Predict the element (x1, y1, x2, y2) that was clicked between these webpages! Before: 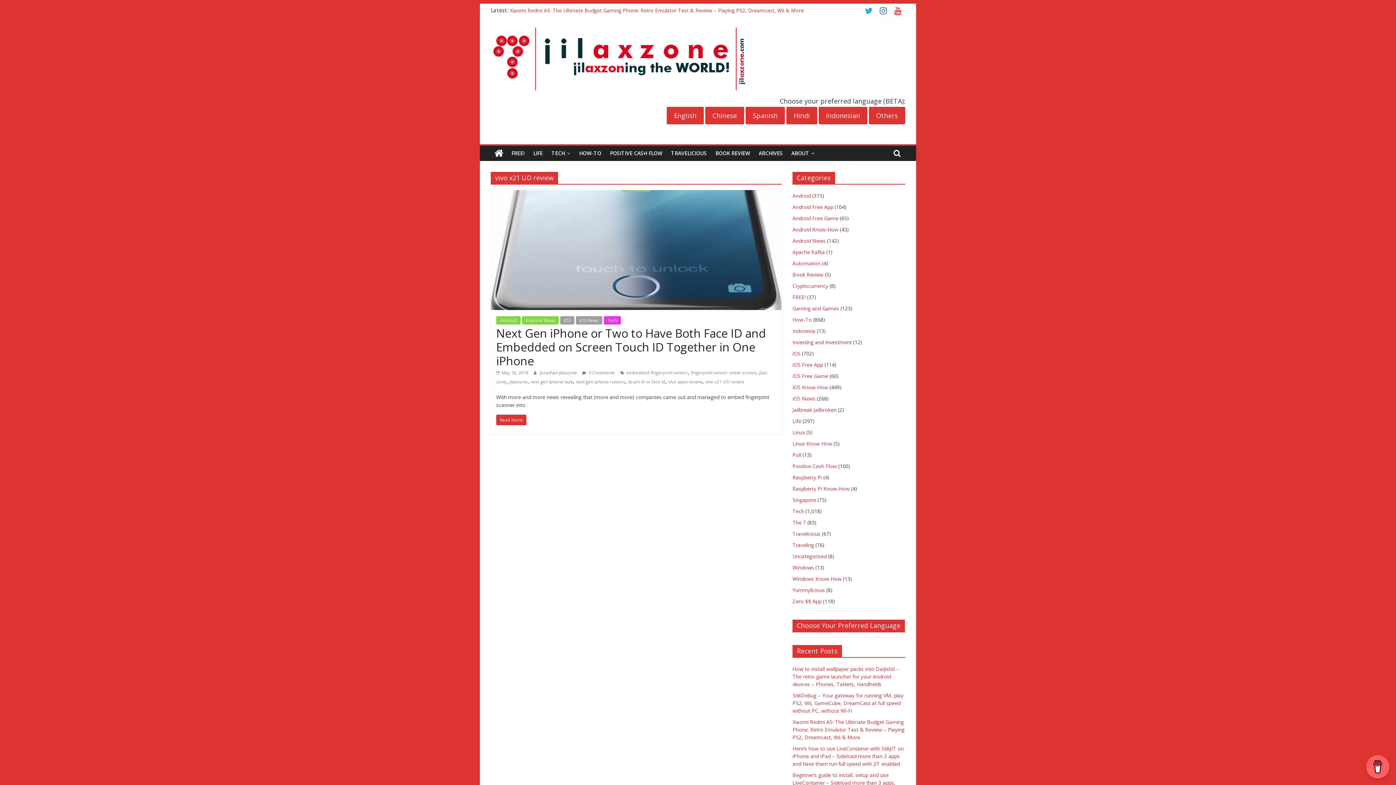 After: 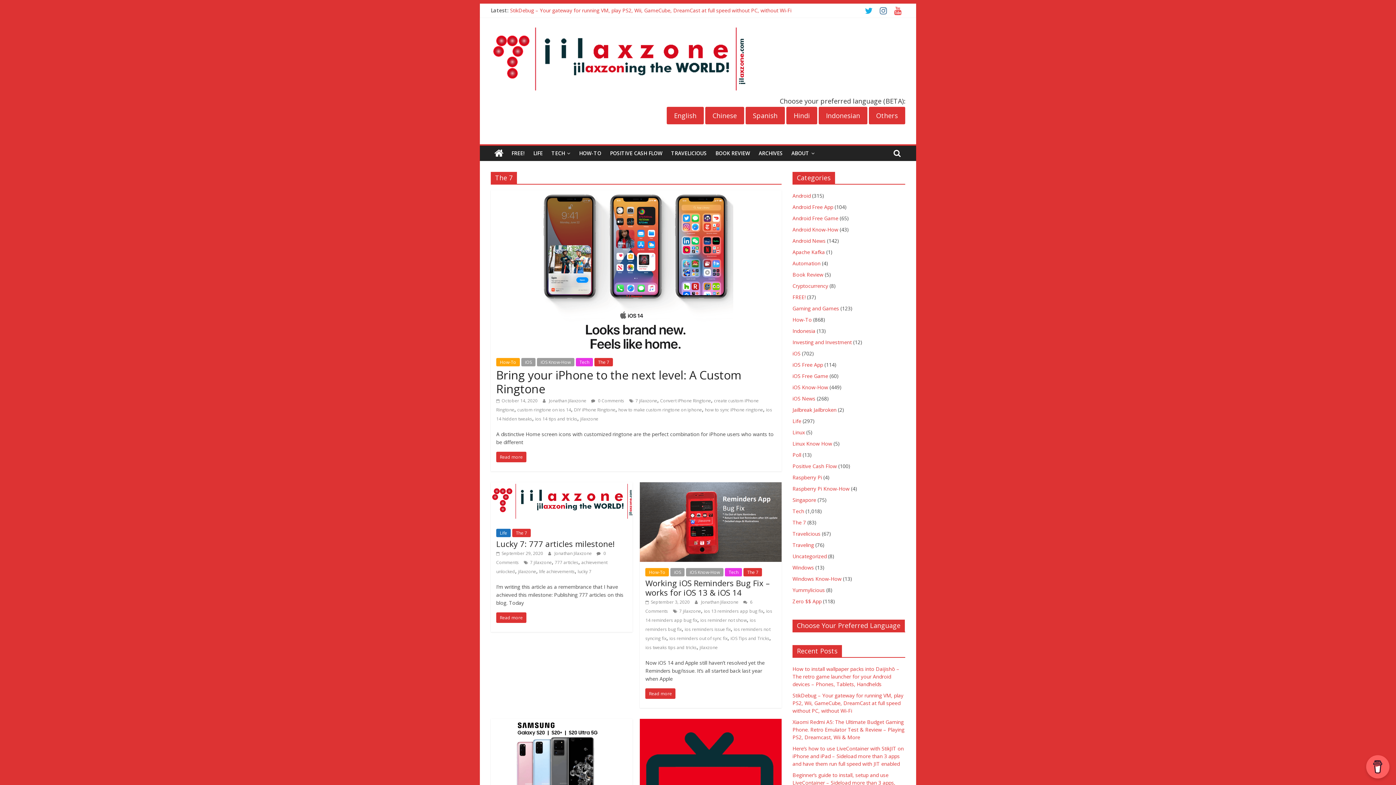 Action: label: The 7 bbox: (792, 519, 806, 526)